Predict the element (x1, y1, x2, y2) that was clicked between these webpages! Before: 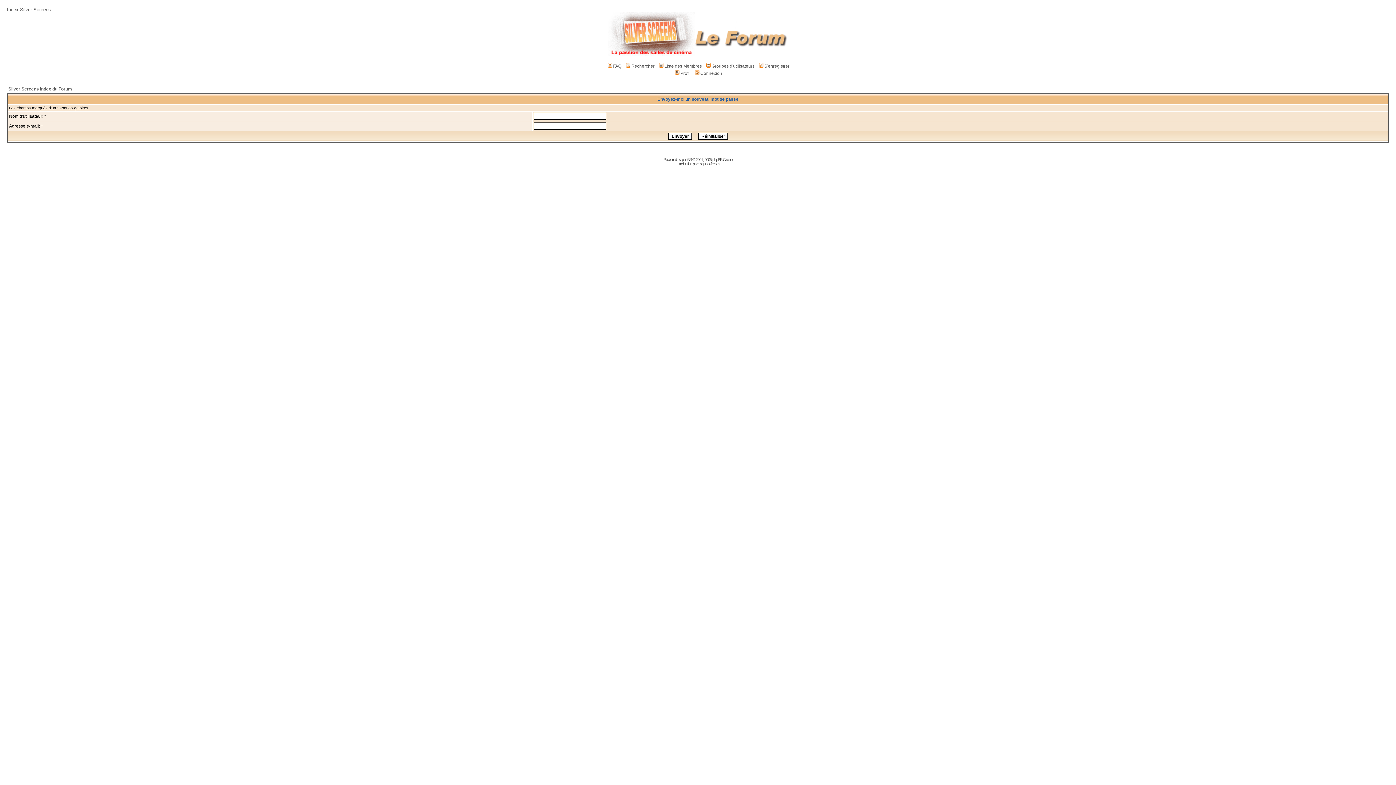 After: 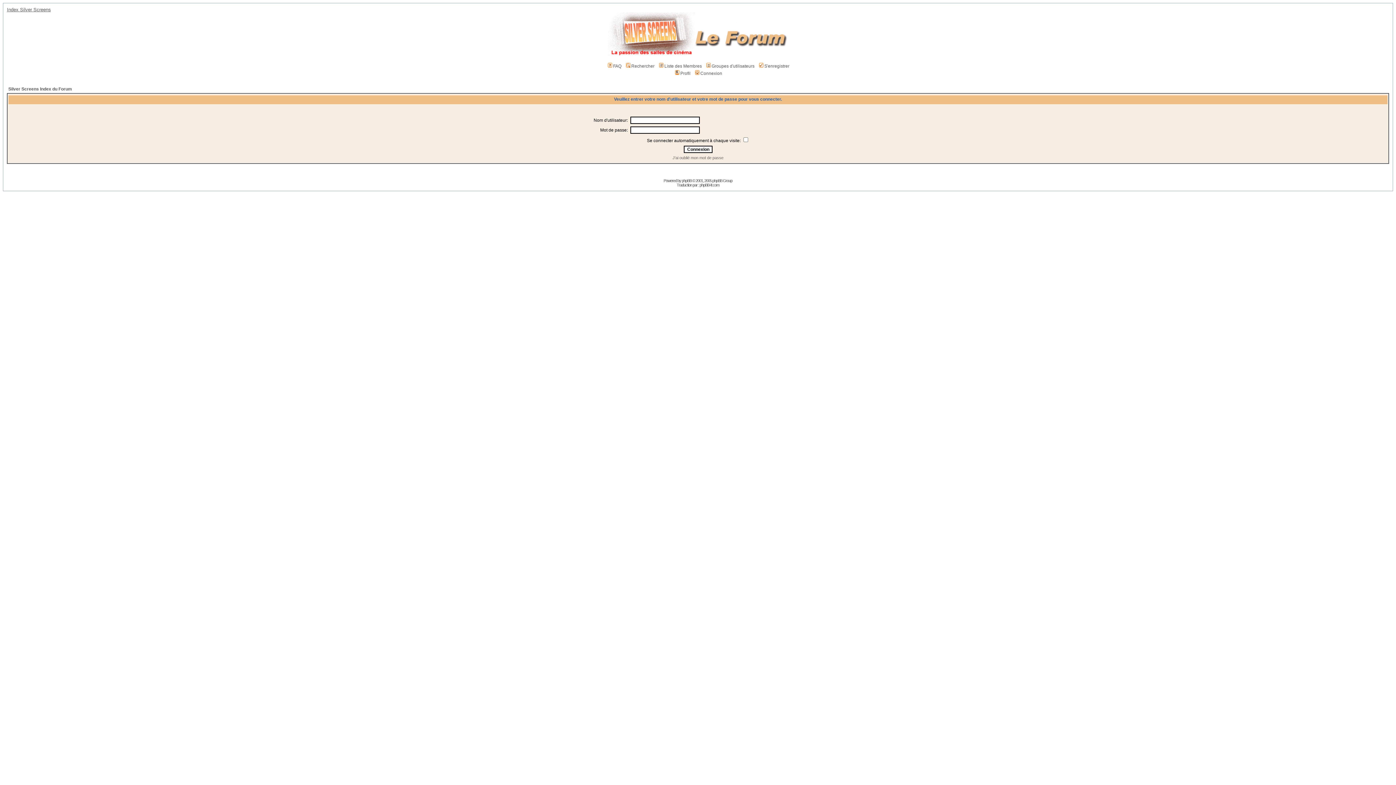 Action: bbox: (674, 70, 690, 76) label: Profil